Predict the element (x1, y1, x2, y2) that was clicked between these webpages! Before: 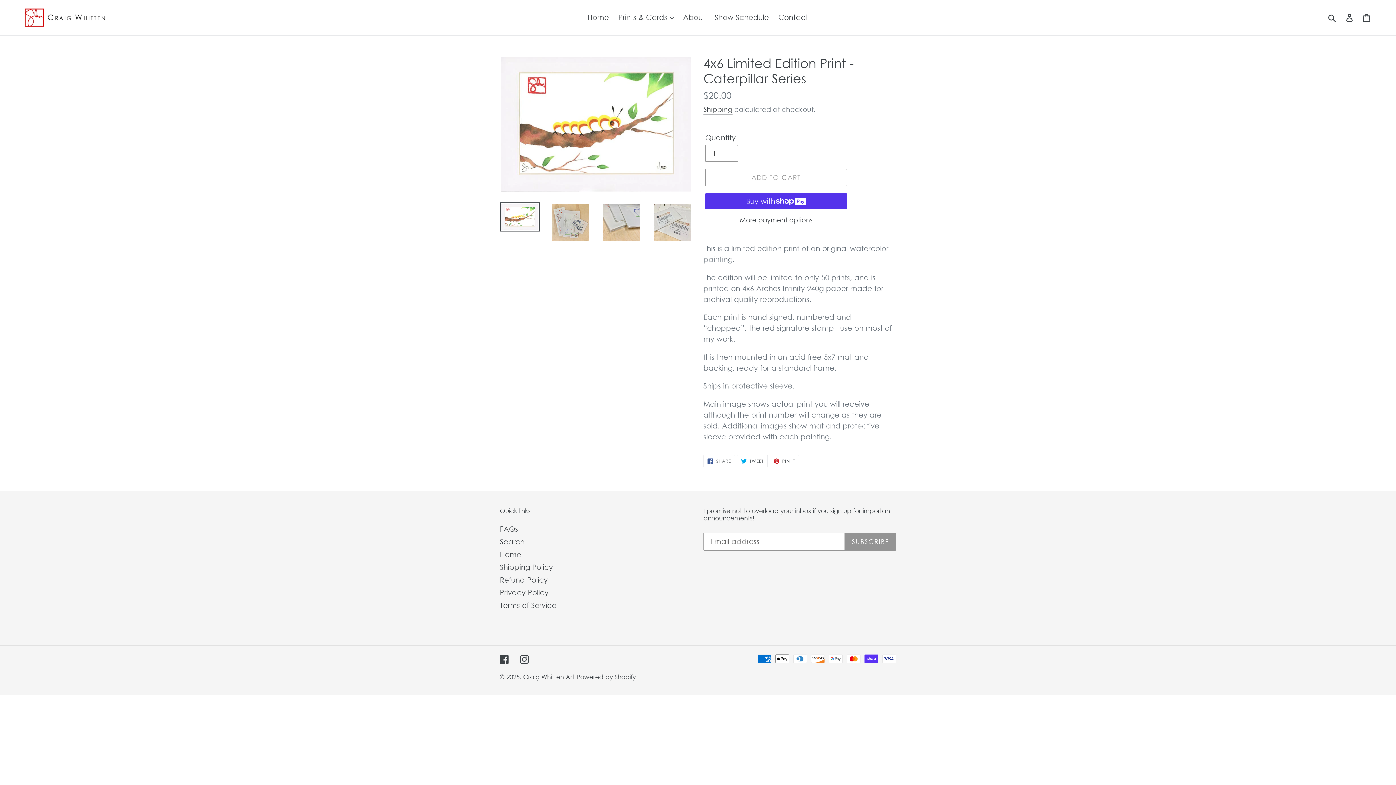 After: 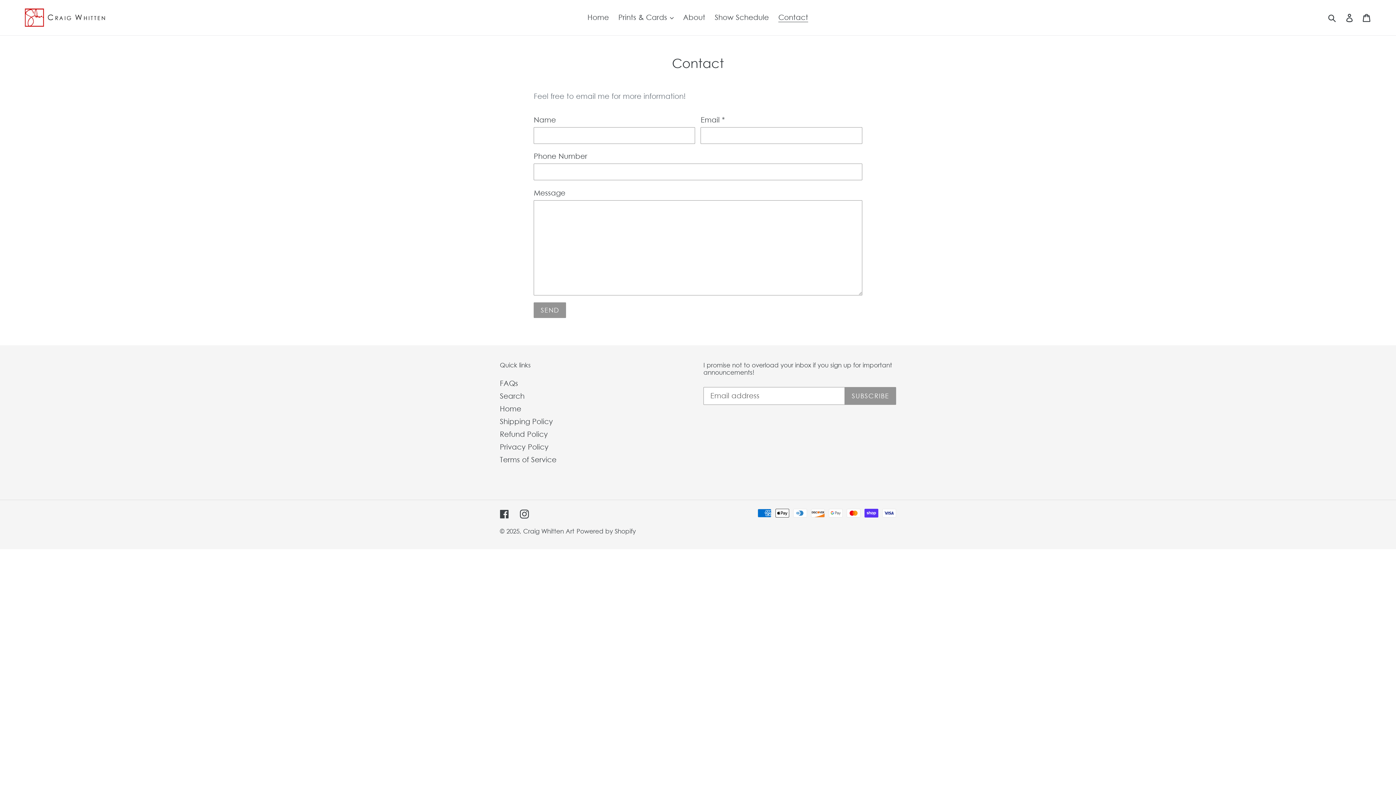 Action: label: Contact bbox: (774, 10, 812, 24)